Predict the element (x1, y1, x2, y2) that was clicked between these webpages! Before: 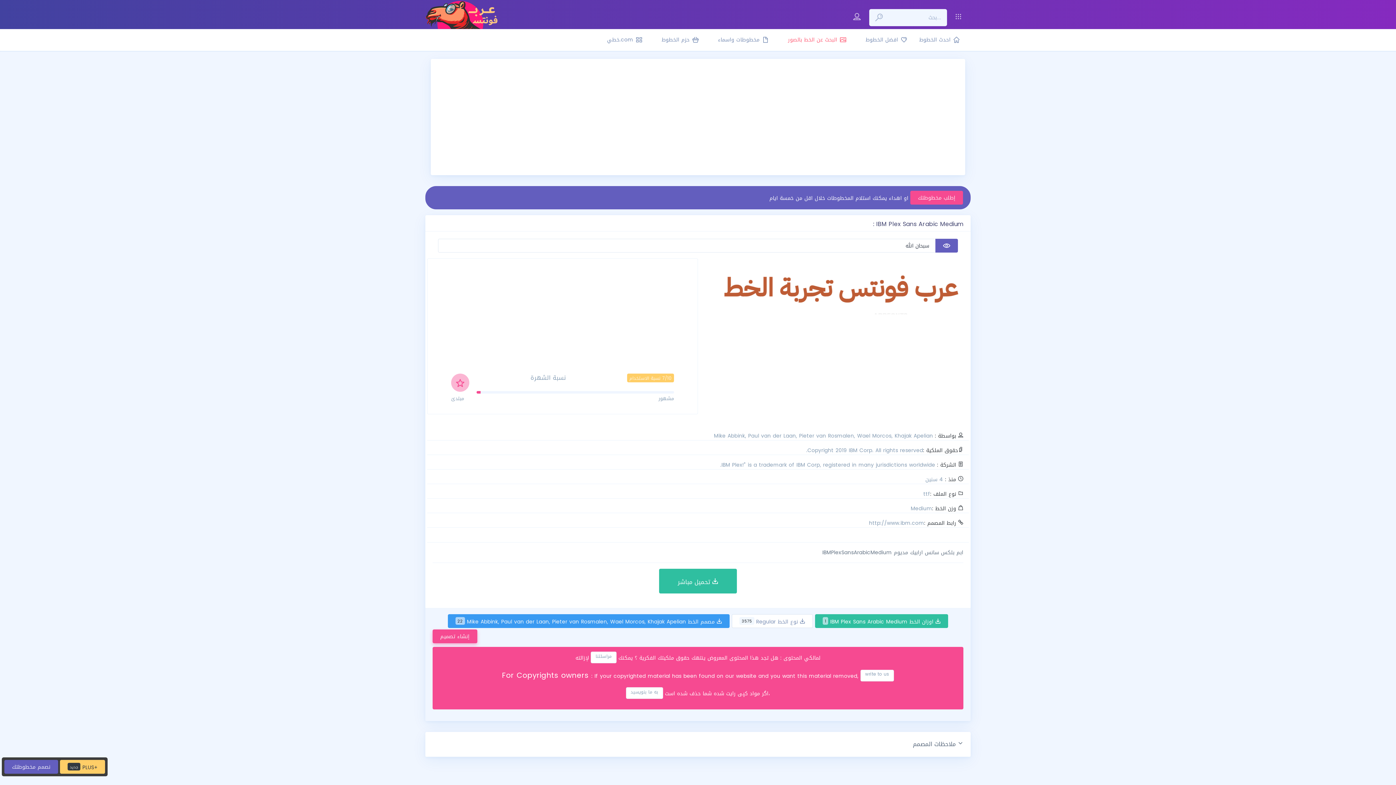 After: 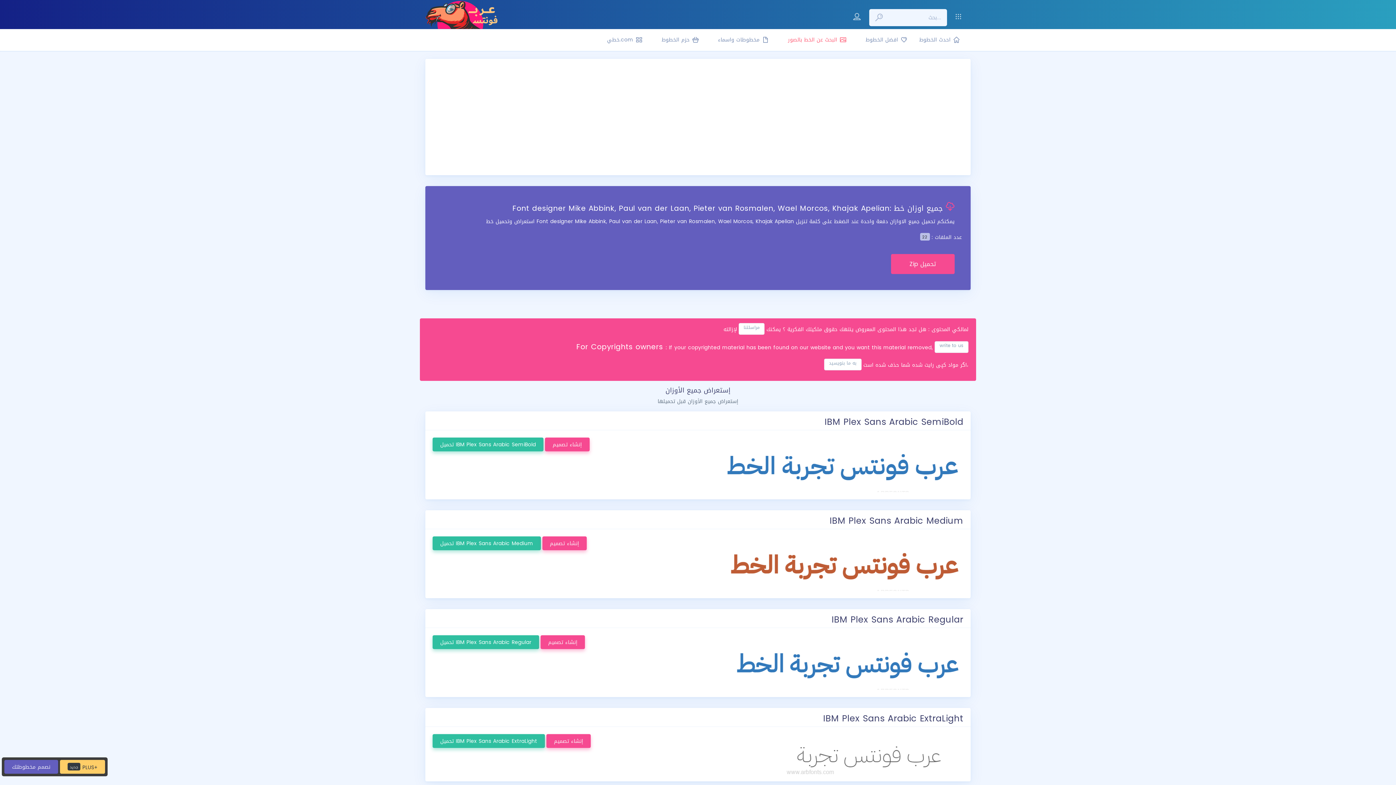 Action: bbox: (447, 614, 729, 628) label:  مصمم الخط Mike Abbink, Paul van der Laan, Pieter van Rosmalen, Wael Morcos, Khajak Apelian 22